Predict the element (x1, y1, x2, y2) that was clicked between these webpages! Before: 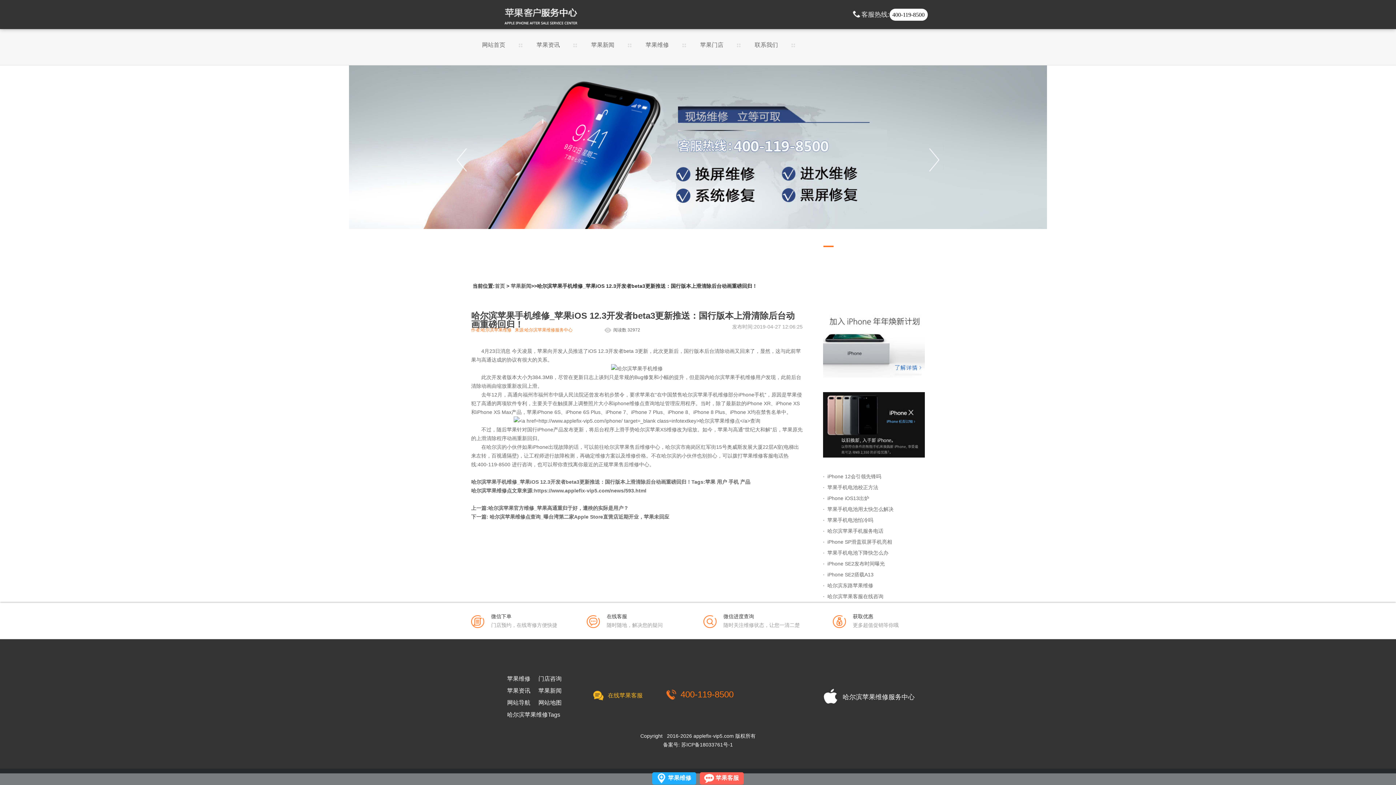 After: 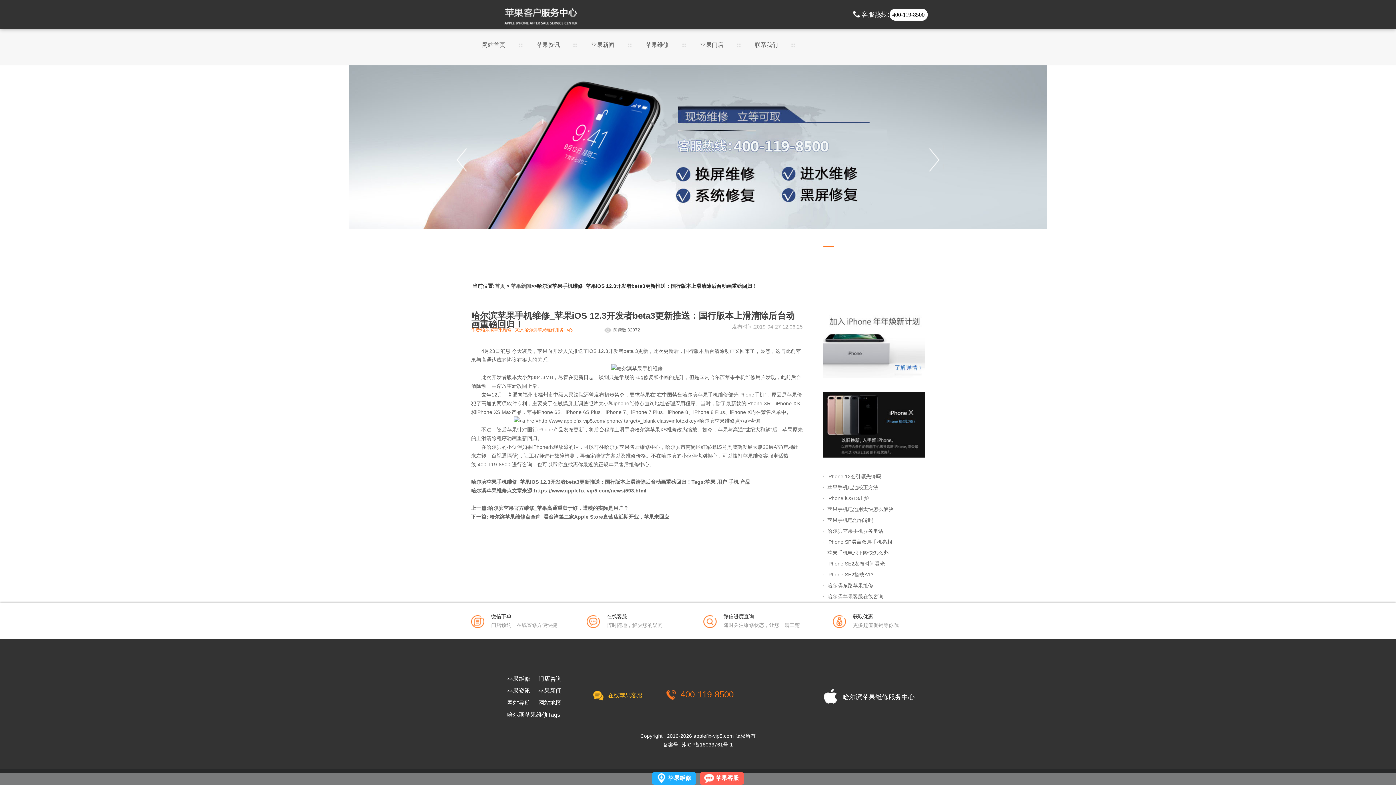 Action: bbox: (656, 778, 666, 784)